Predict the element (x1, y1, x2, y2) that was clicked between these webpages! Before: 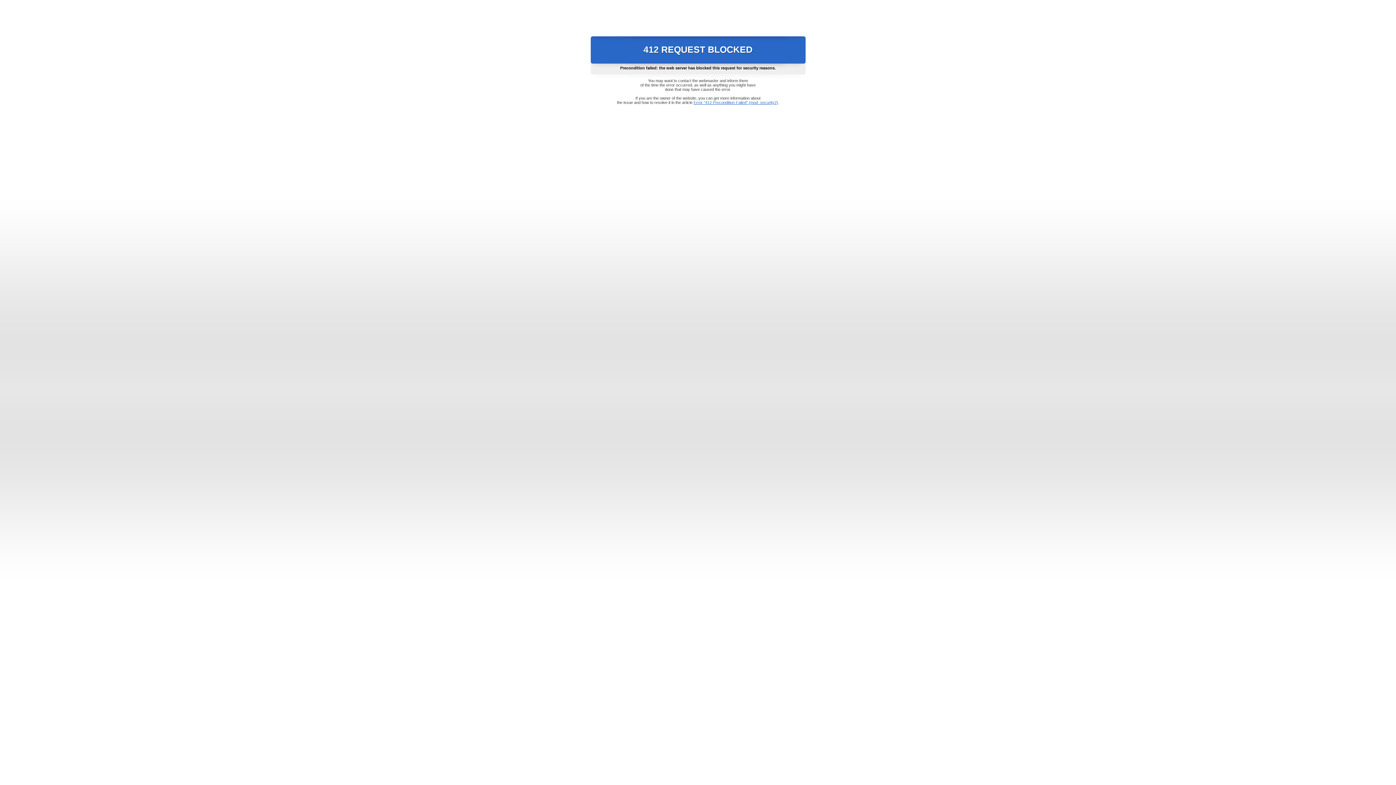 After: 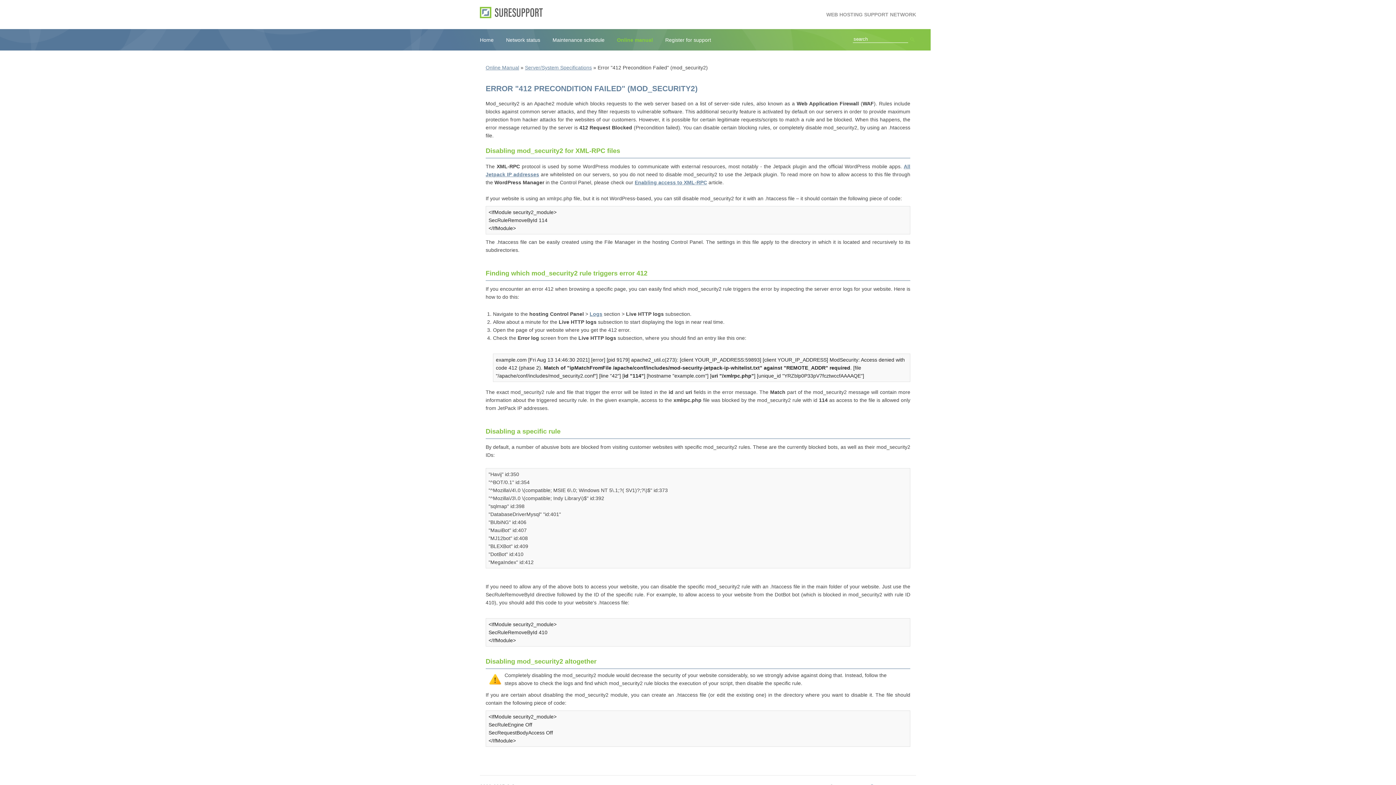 Action: bbox: (693, 100, 778, 104) label: Error "412 Precondition Failed" (mod_security2)